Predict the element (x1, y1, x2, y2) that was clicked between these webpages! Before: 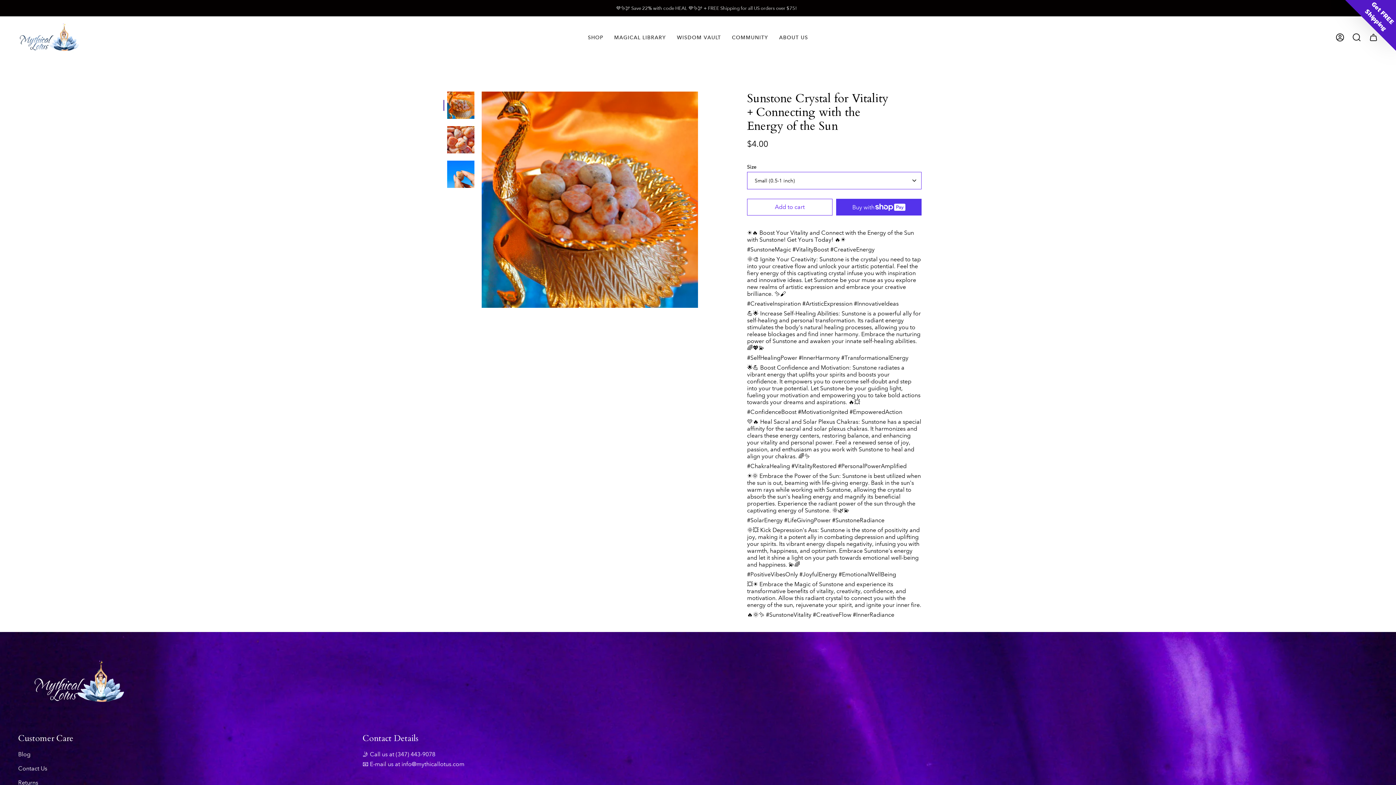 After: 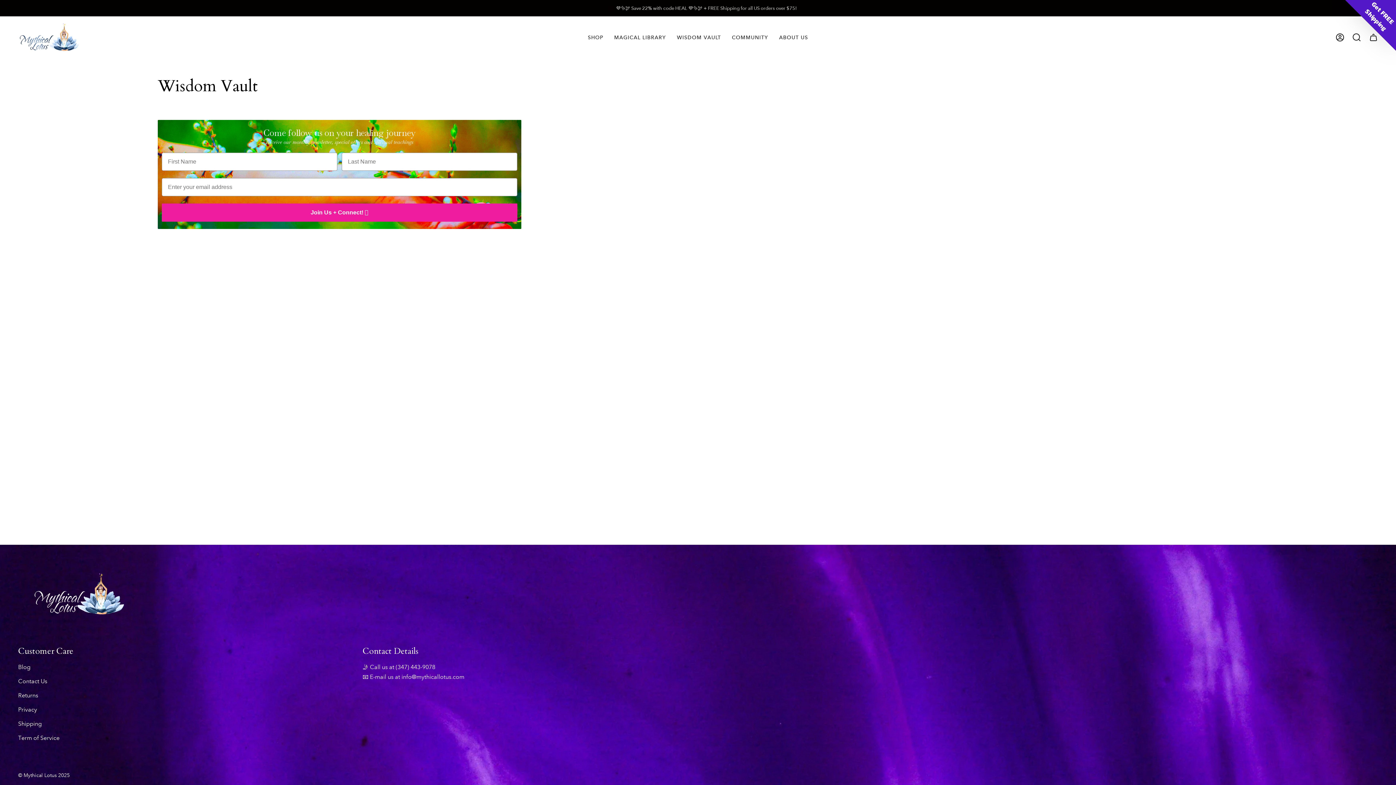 Action: label: WISDOM VAULT bbox: (671, 16, 726, 58)